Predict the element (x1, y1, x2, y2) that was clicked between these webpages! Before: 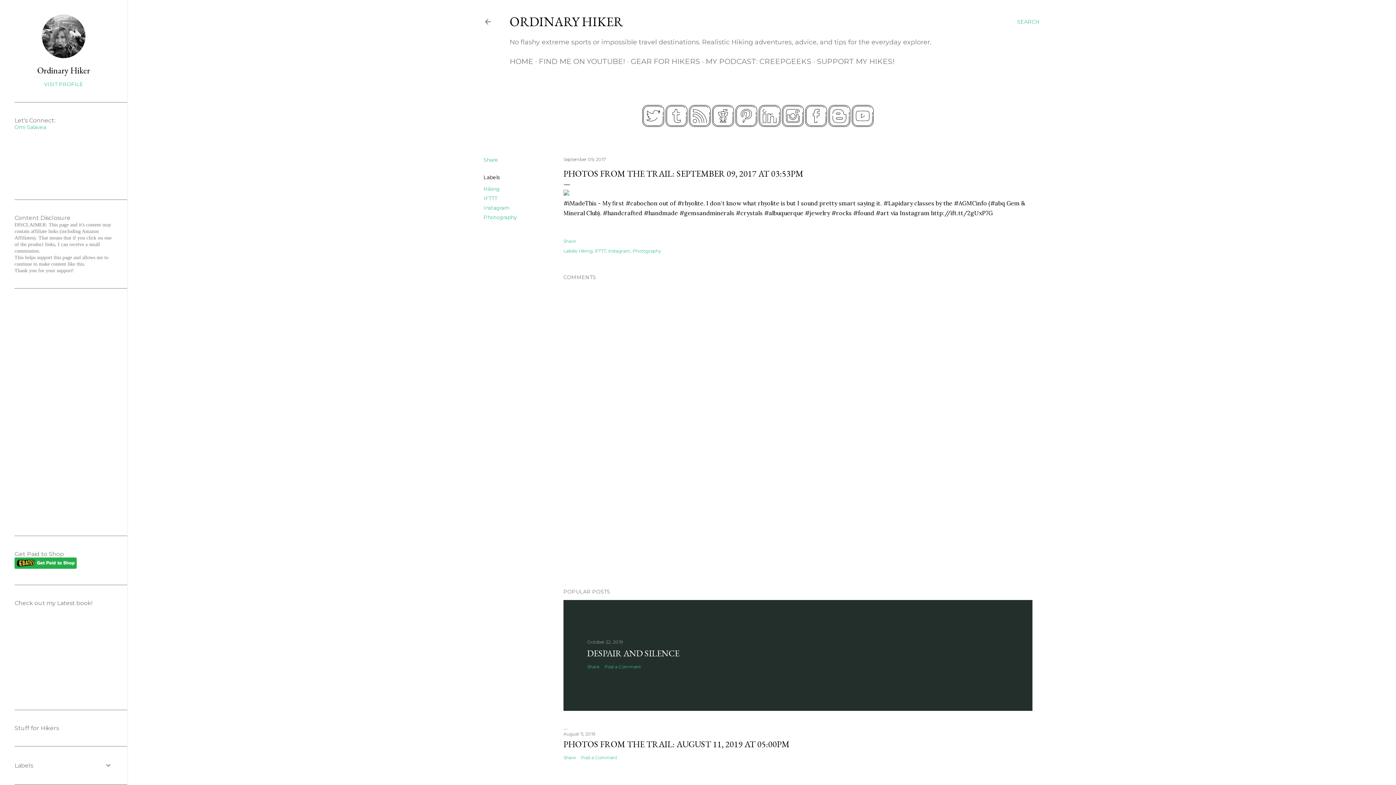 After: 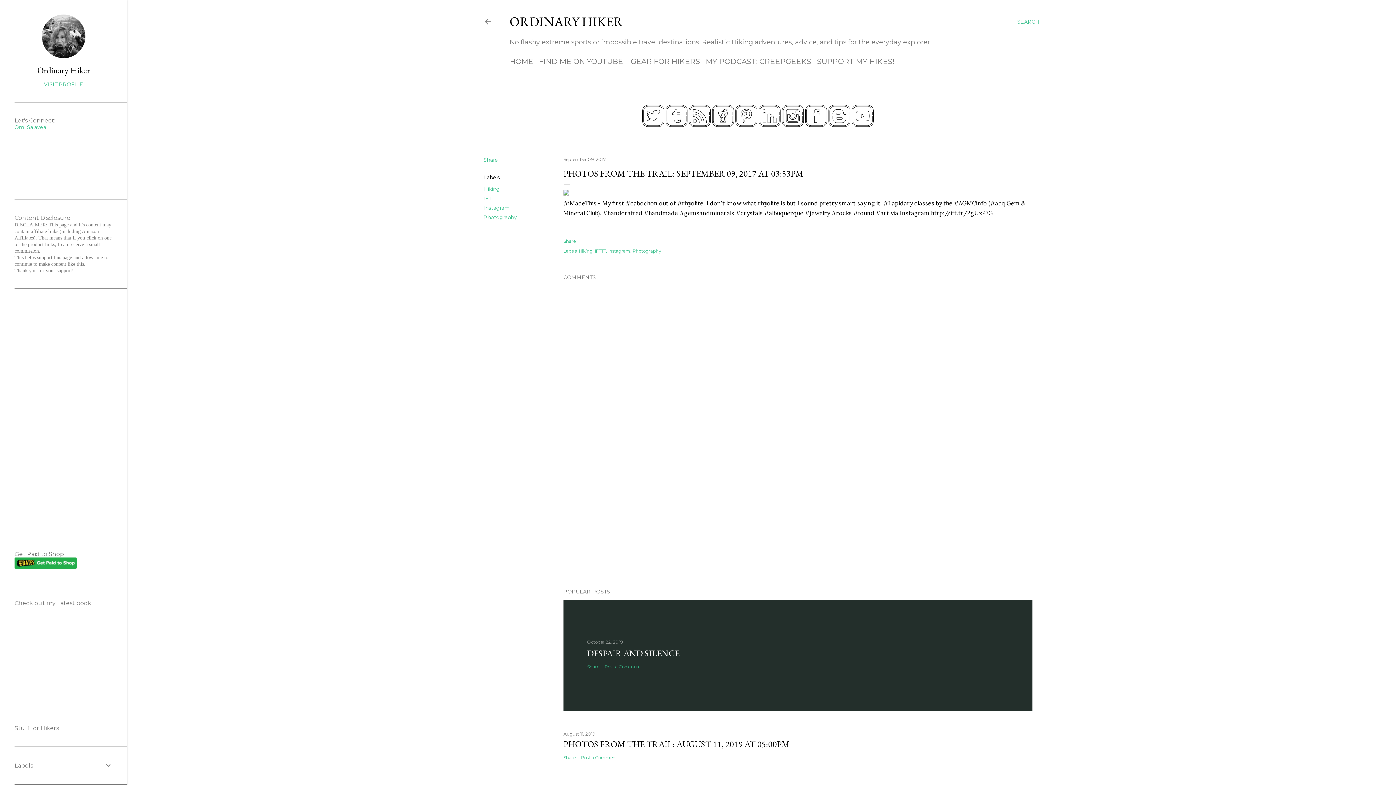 Action: bbox: (782, 119, 804, 129)